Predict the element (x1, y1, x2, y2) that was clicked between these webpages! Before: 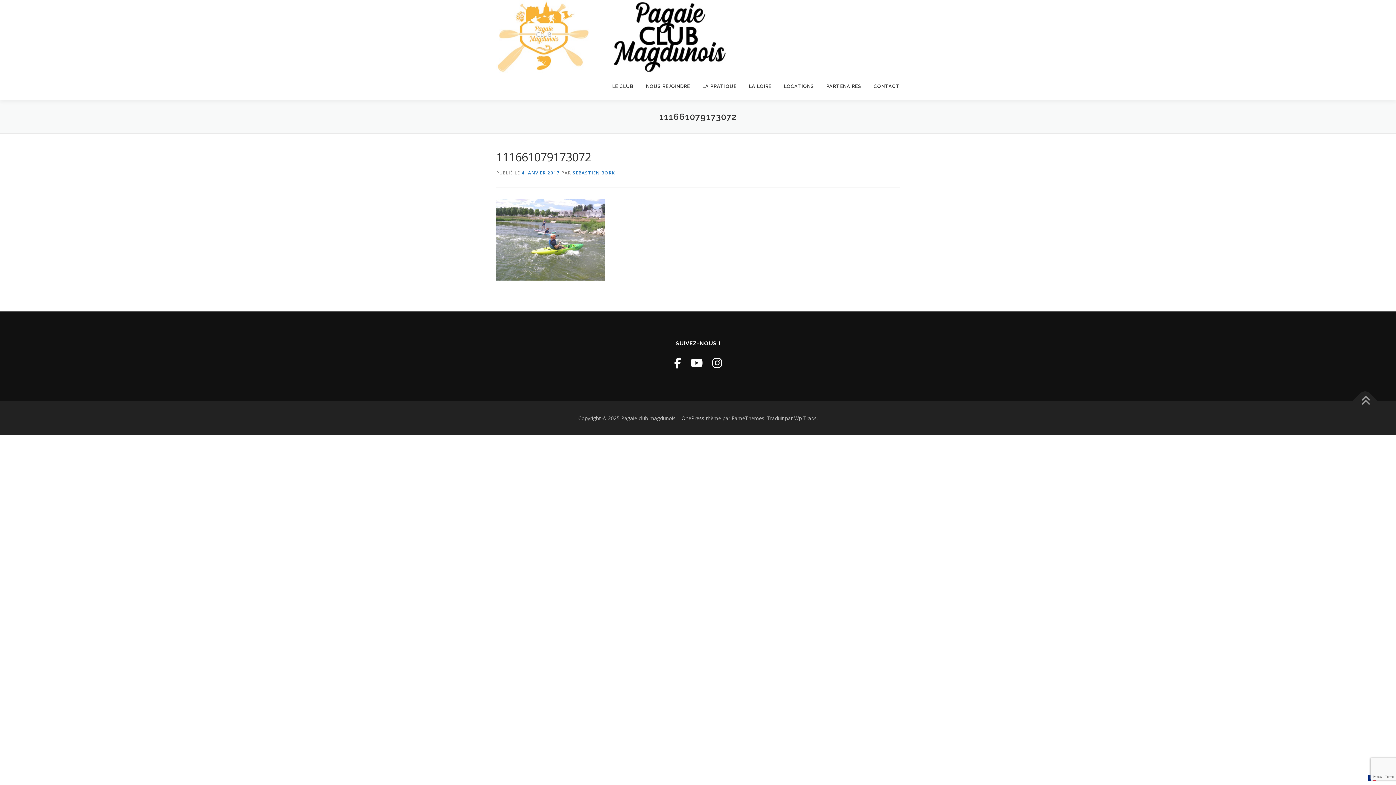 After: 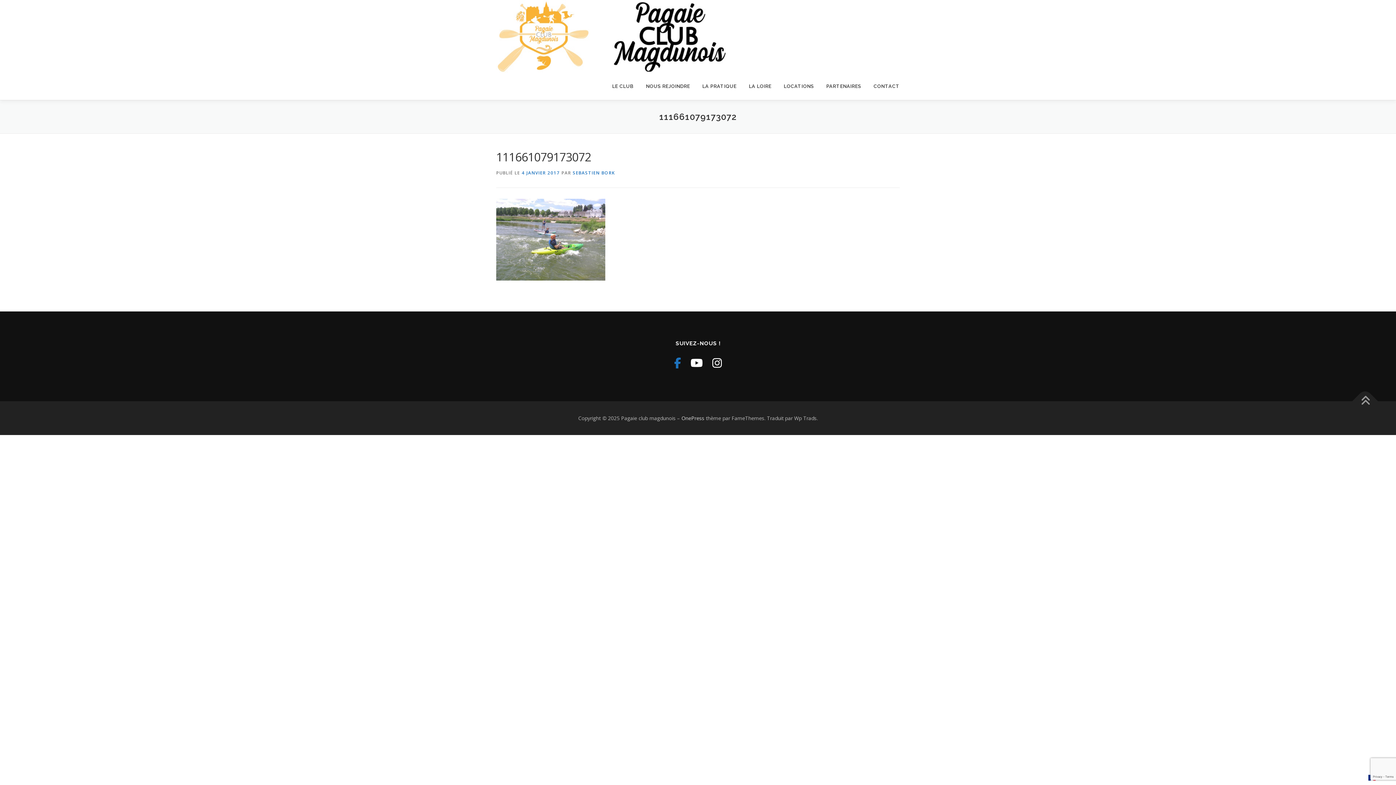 Action: bbox: (674, 355, 681, 370)